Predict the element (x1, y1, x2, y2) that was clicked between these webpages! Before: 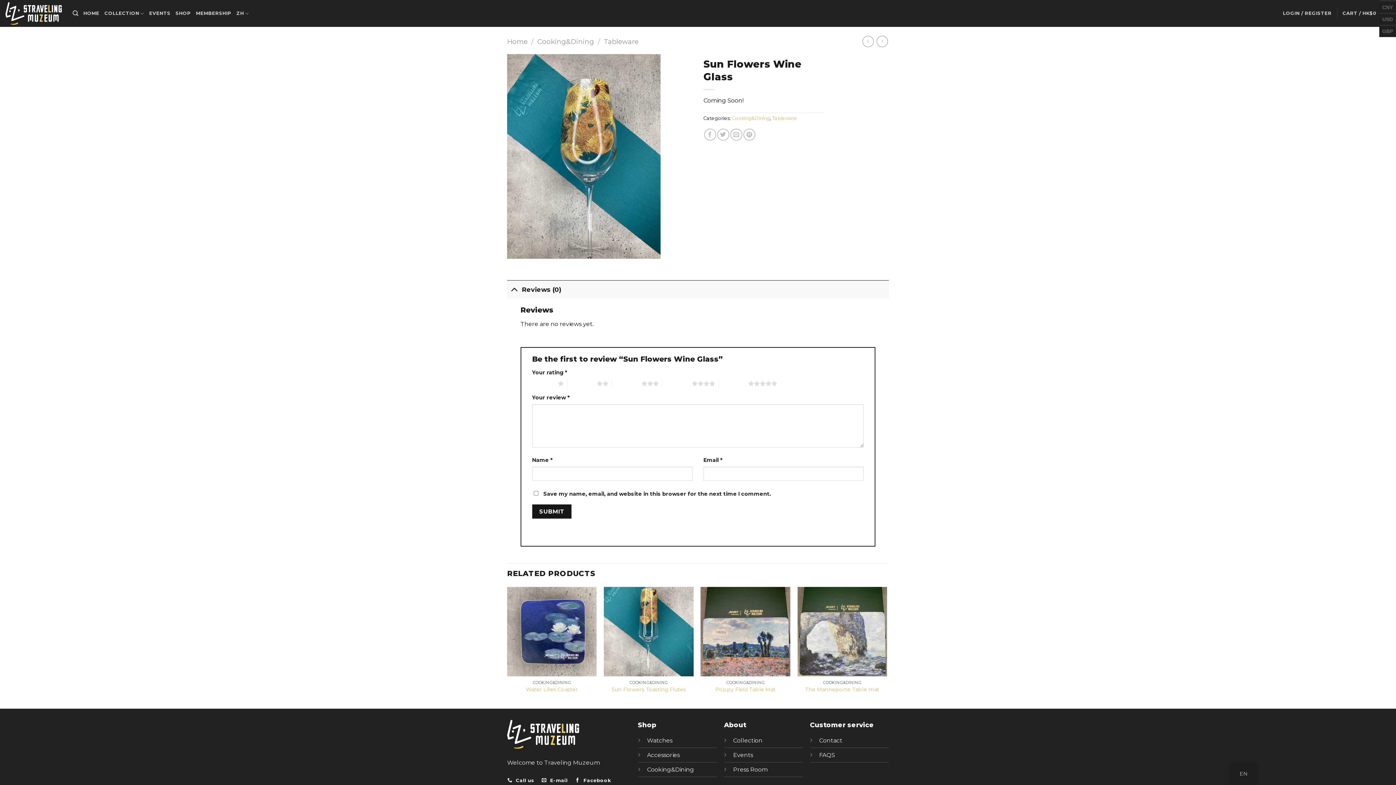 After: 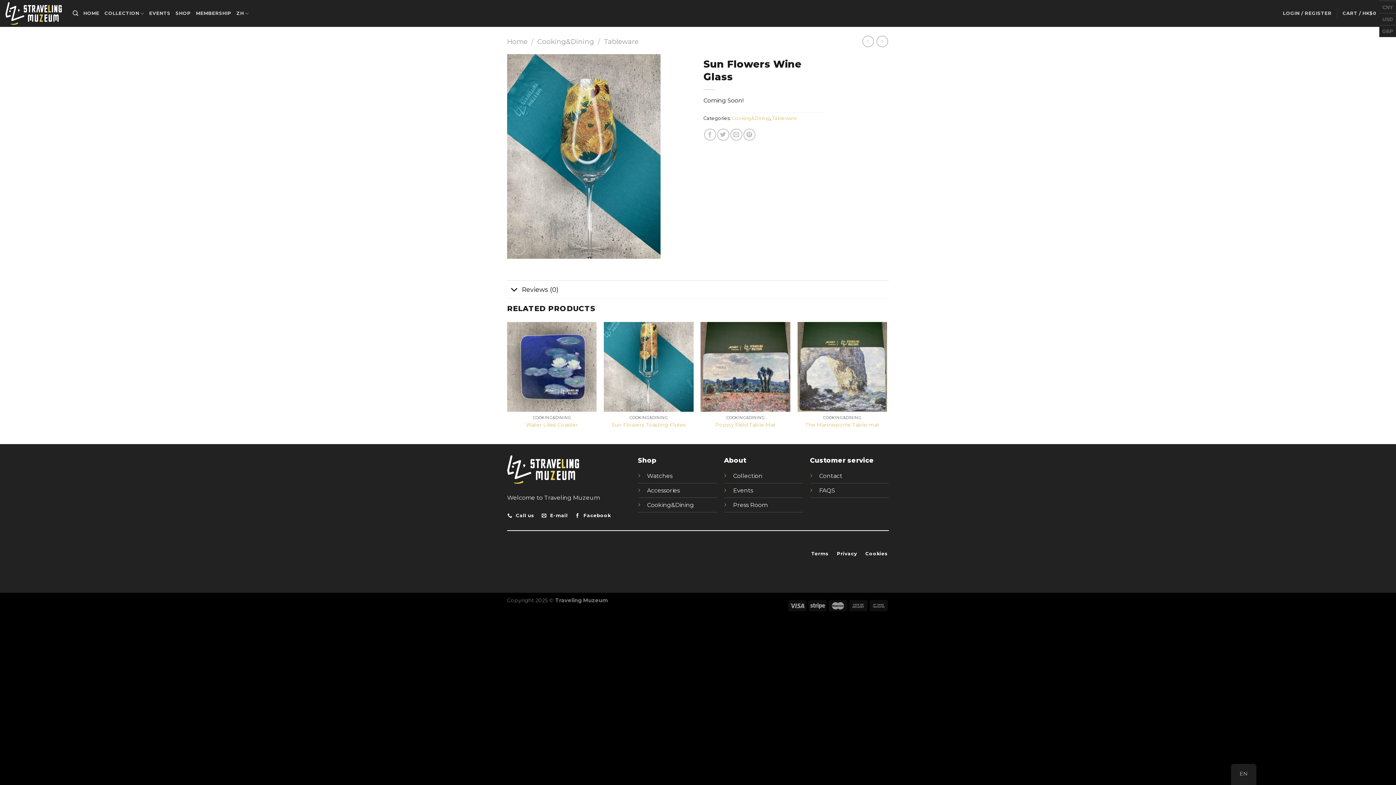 Action: bbox: (507, 281, 521, 297) label: Toggle